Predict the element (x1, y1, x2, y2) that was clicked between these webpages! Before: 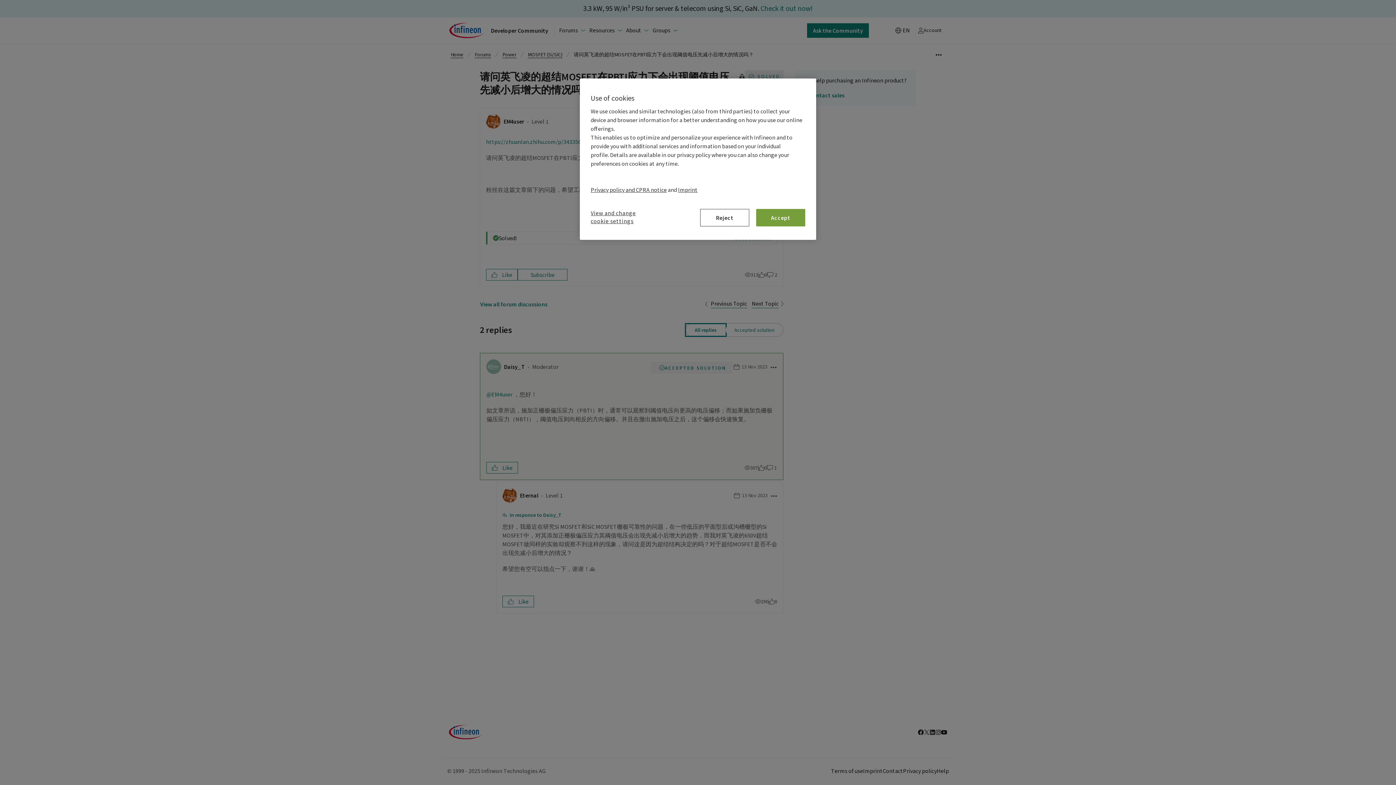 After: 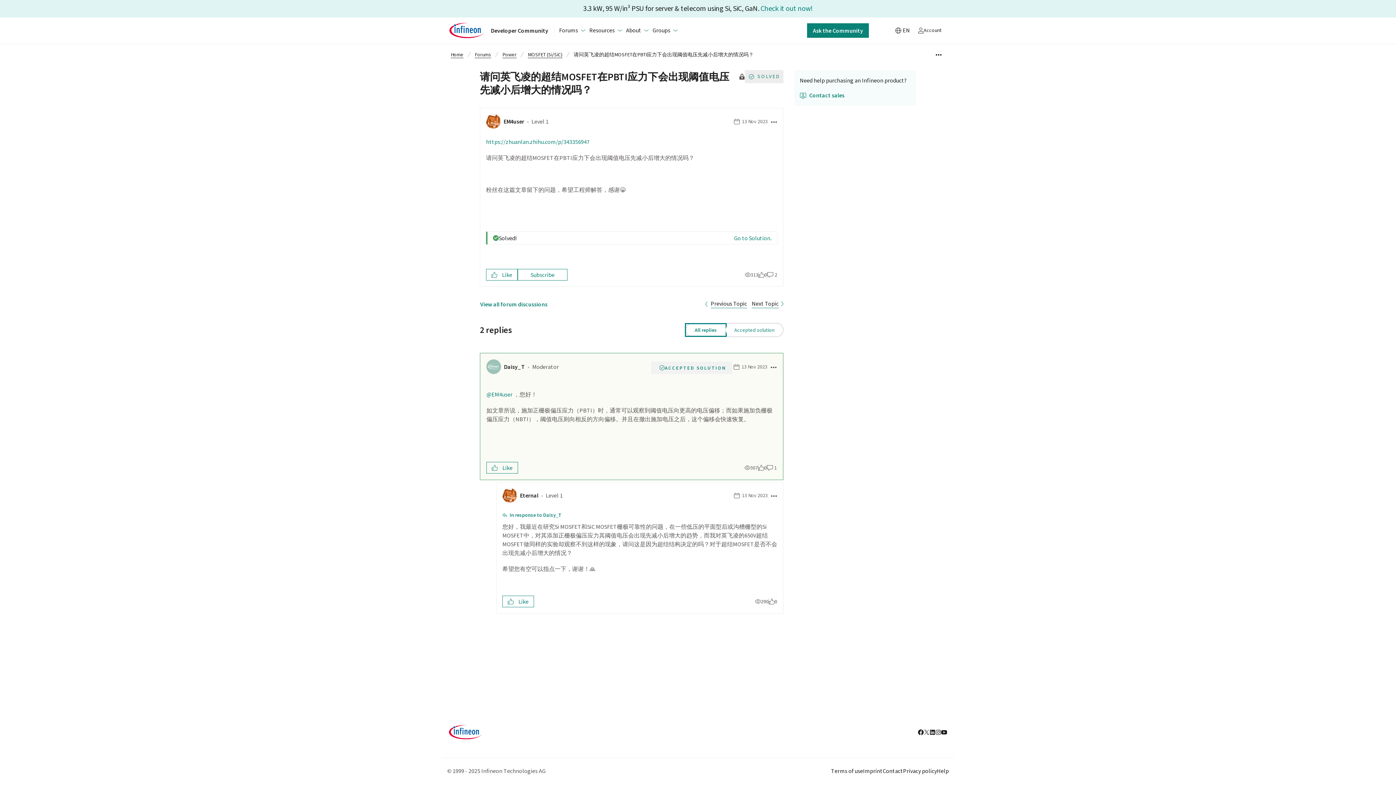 Action: label: Accept bbox: (756, 209, 805, 226)